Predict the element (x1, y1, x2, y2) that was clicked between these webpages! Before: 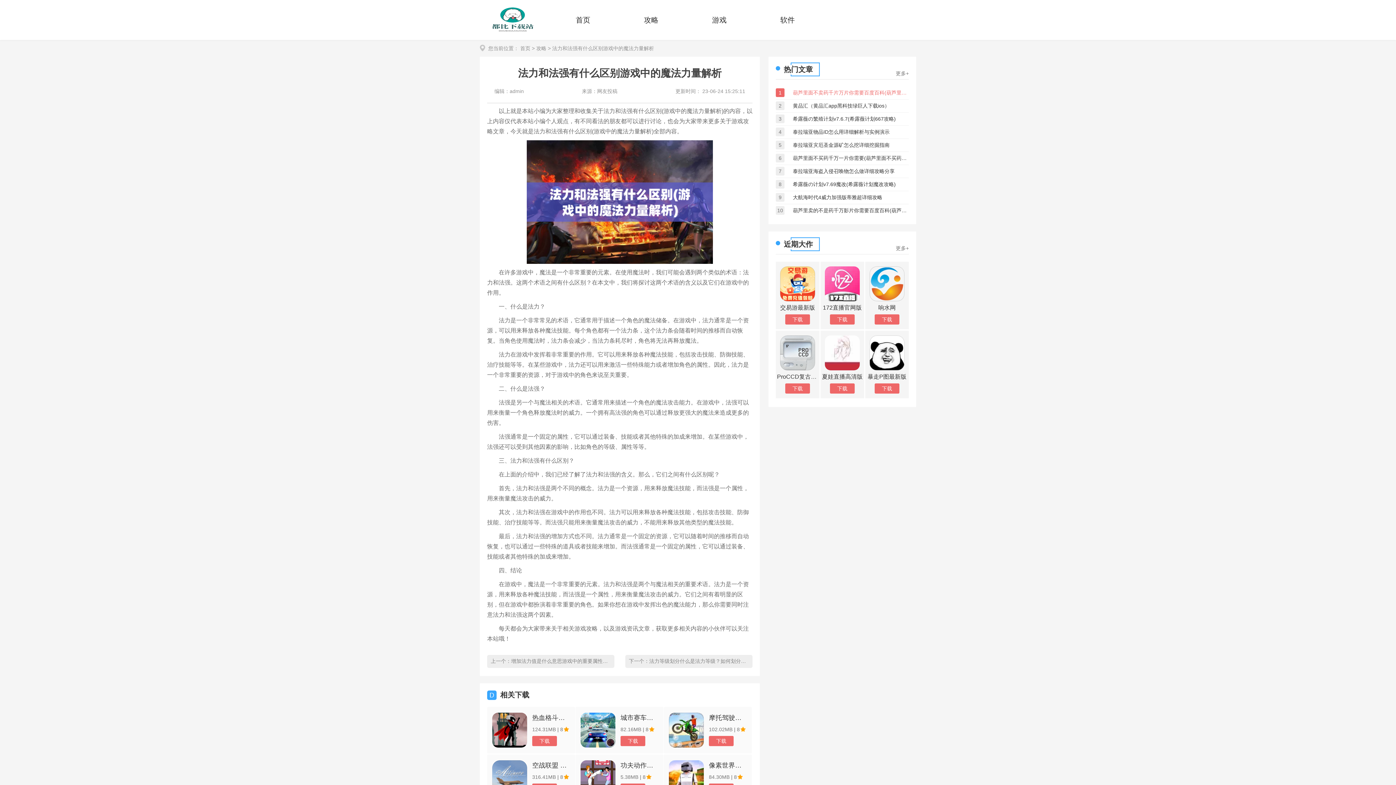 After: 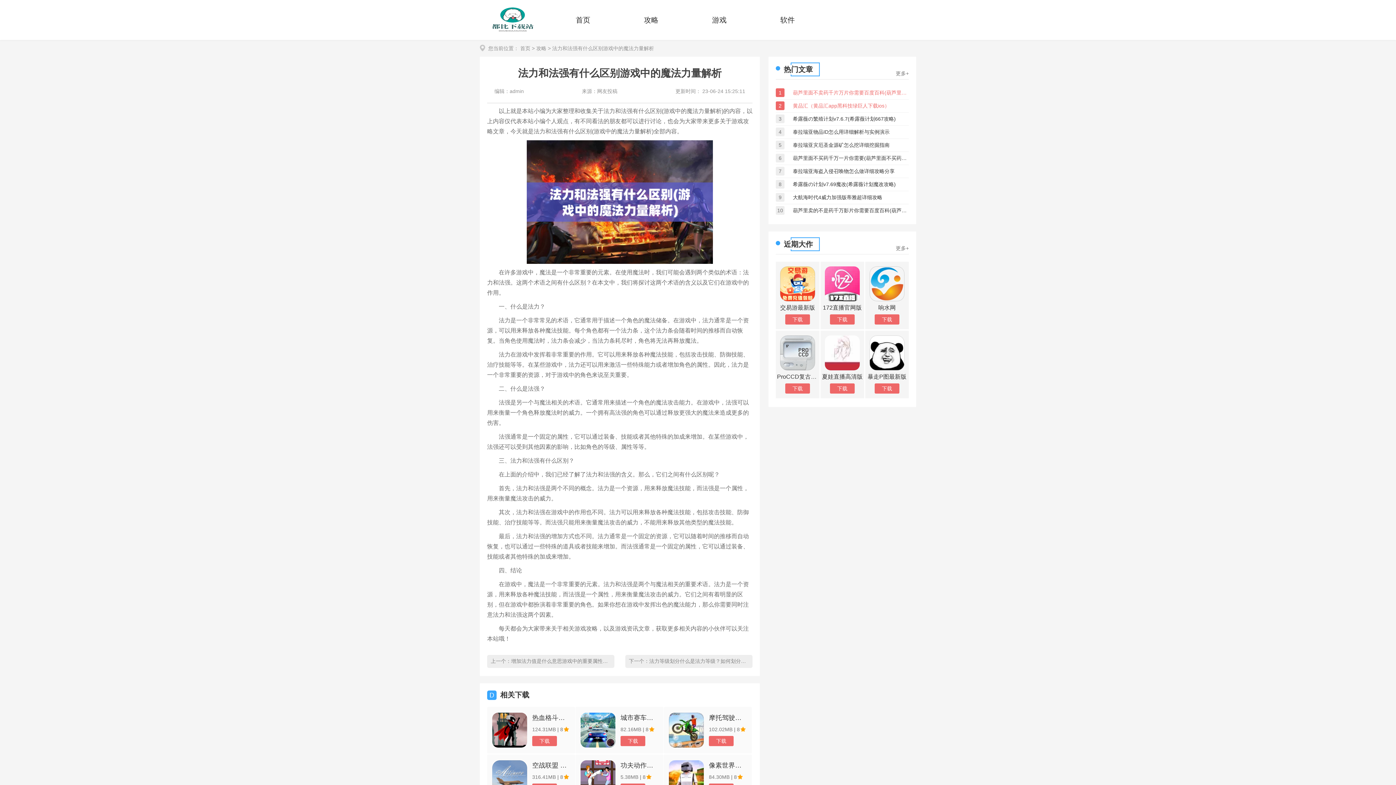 Action: label: 黄品汇（黄品汇app黑科技绿巨人下载ios） bbox: (793, 99, 908, 112)